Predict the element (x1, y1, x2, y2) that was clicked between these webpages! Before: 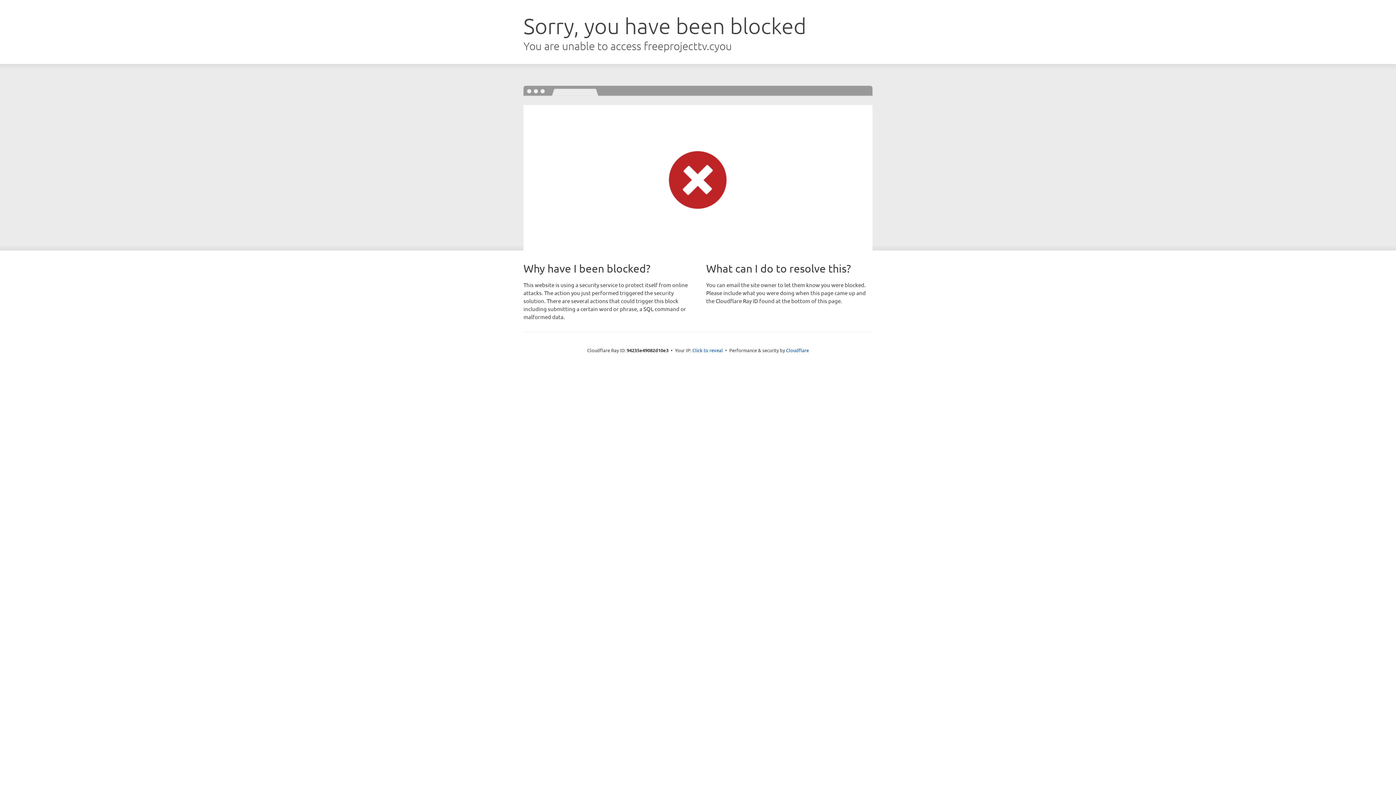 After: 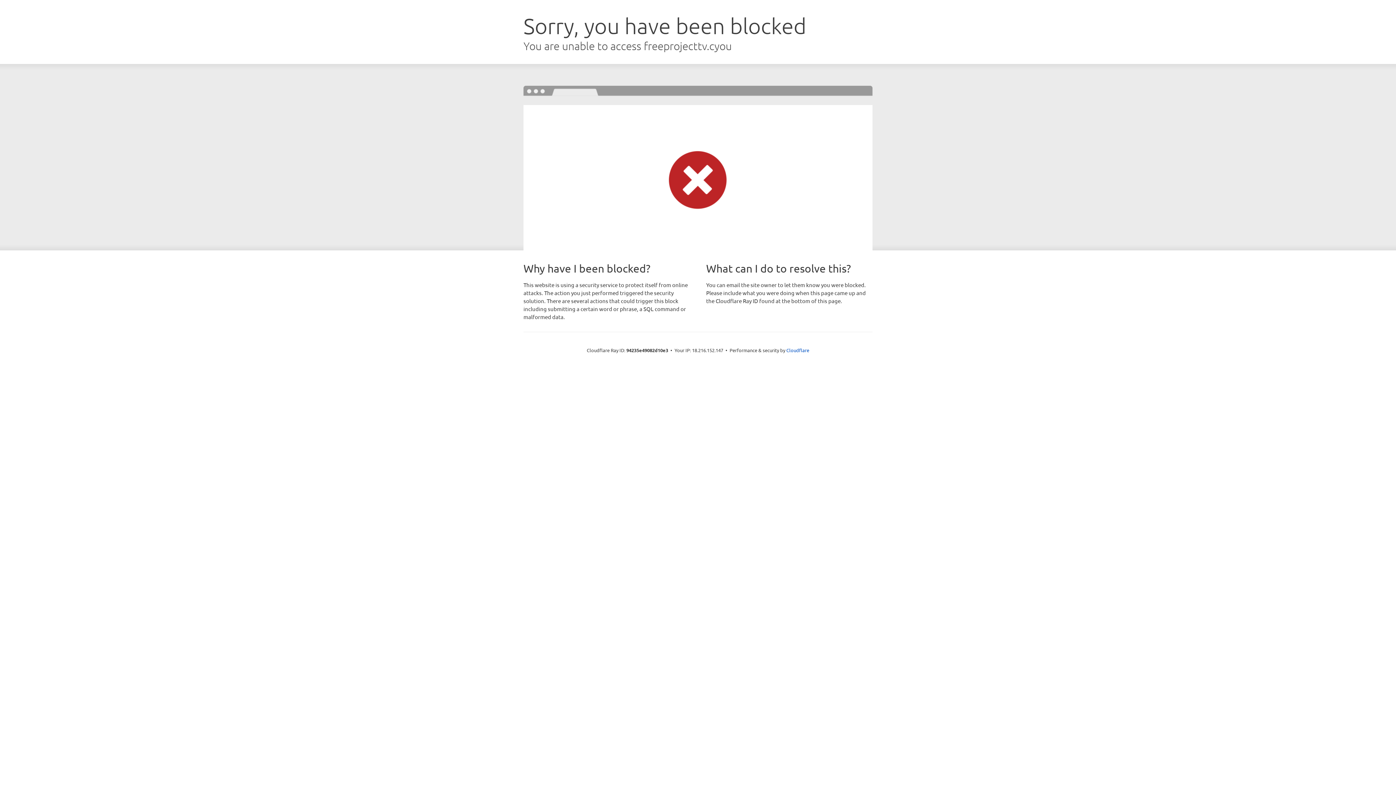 Action: label: Click to reveal bbox: (692, 346, 723, 353)